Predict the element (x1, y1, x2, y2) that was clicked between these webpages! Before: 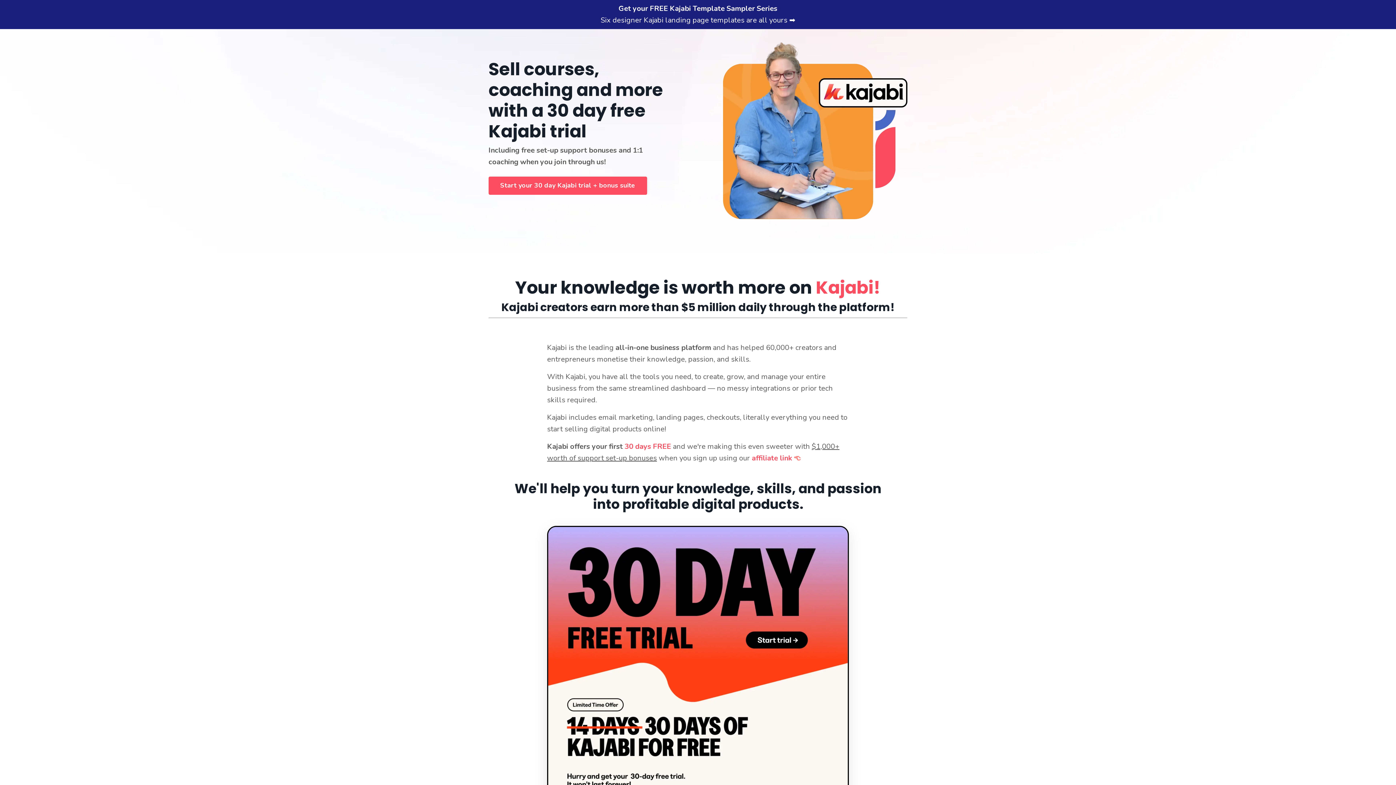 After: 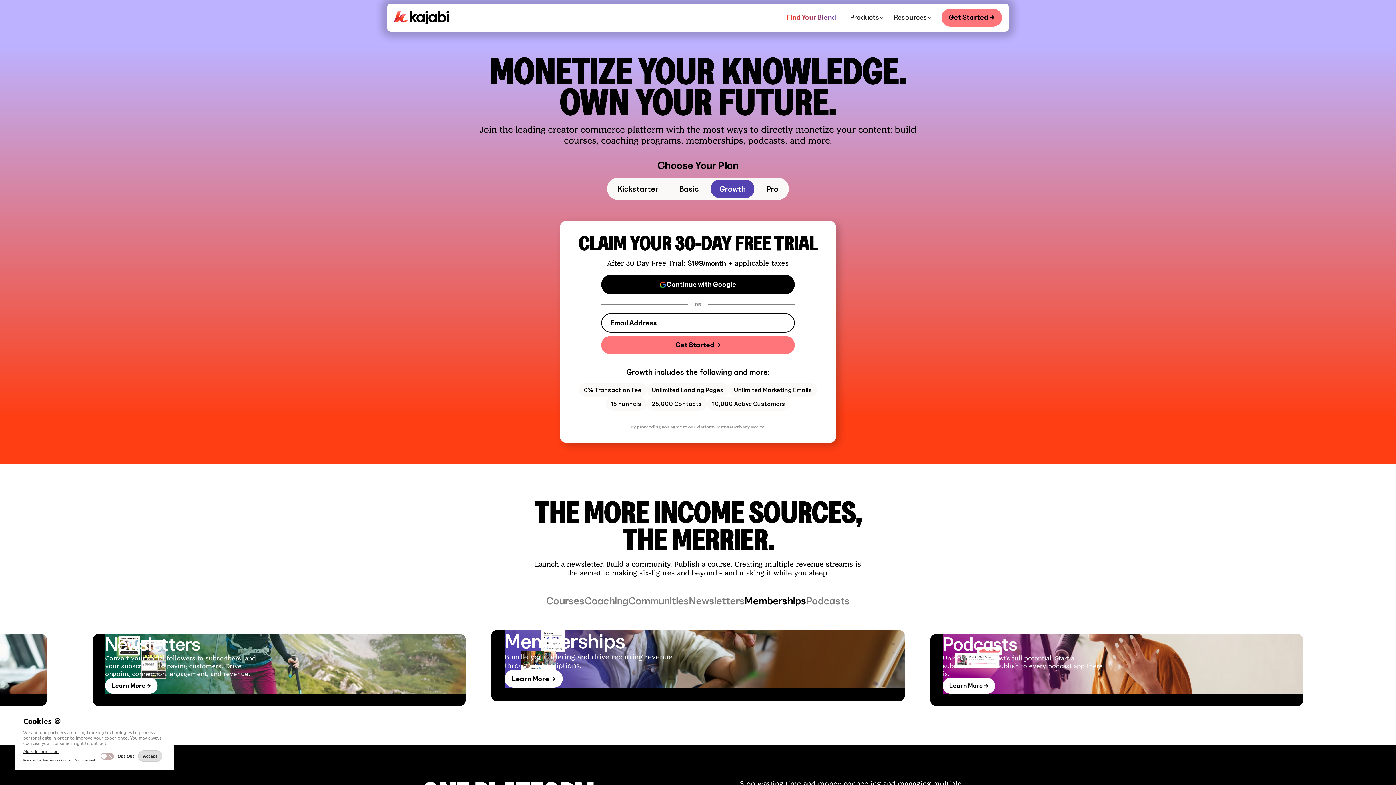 Action: bbox: (548, 527, 848, 826)